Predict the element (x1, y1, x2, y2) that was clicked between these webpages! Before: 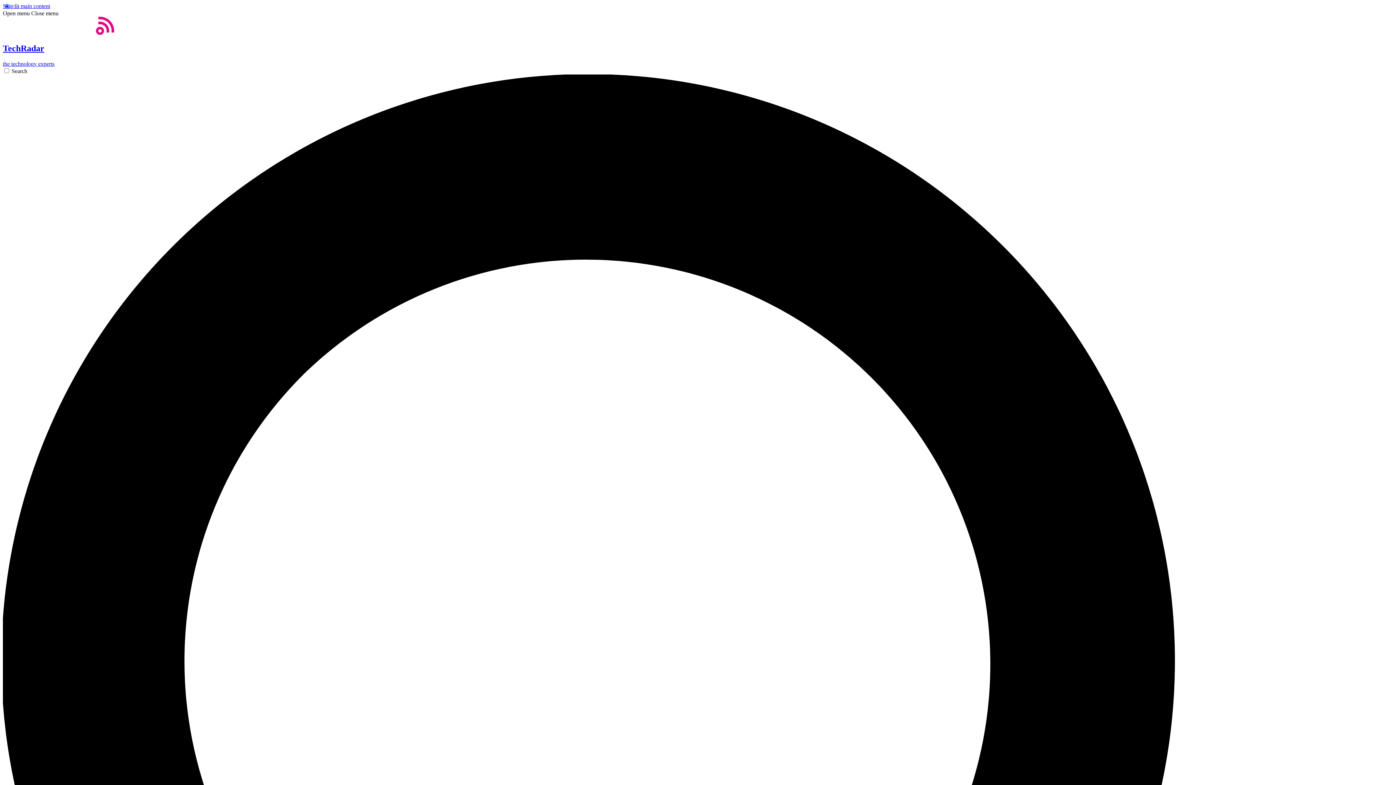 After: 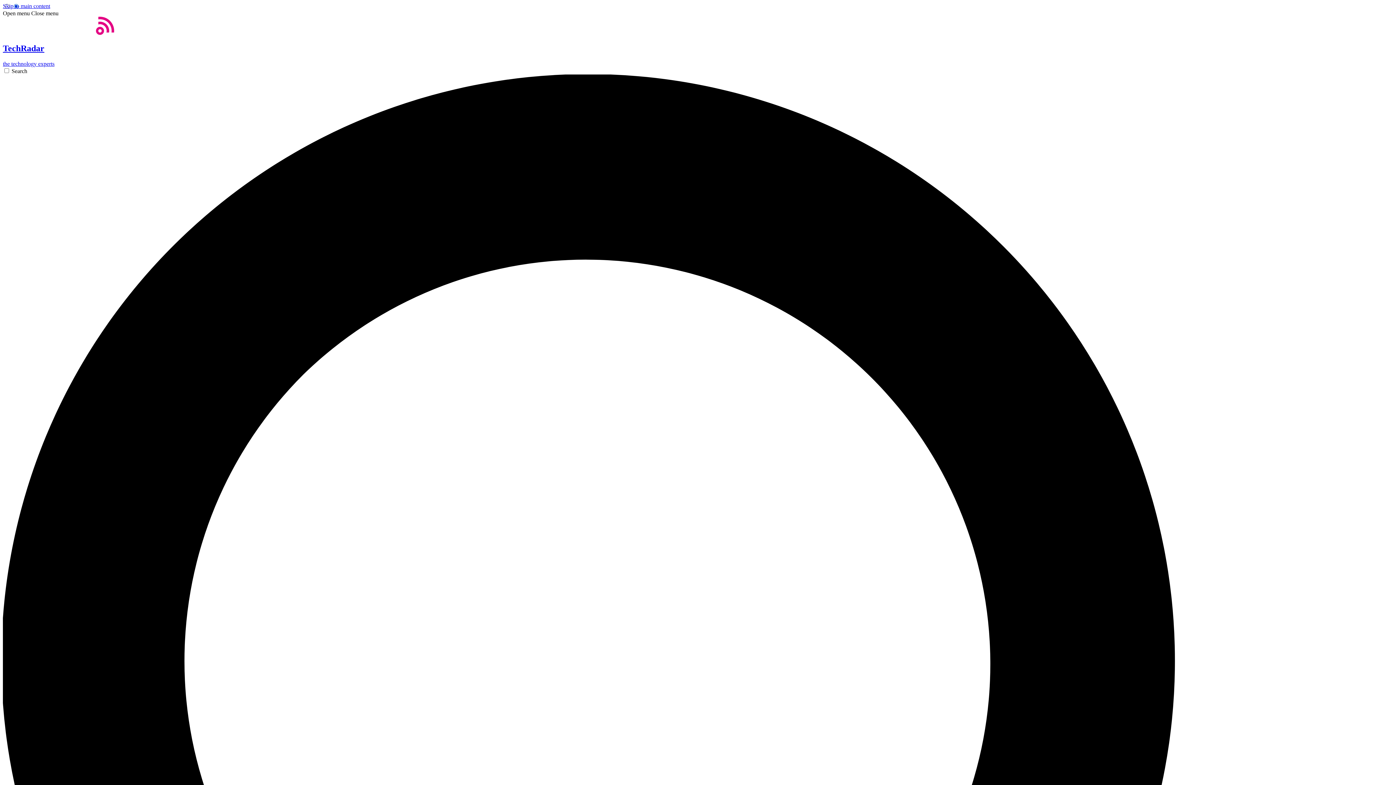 Action: bbox: (2, 10, 29, 16) label: Open menu